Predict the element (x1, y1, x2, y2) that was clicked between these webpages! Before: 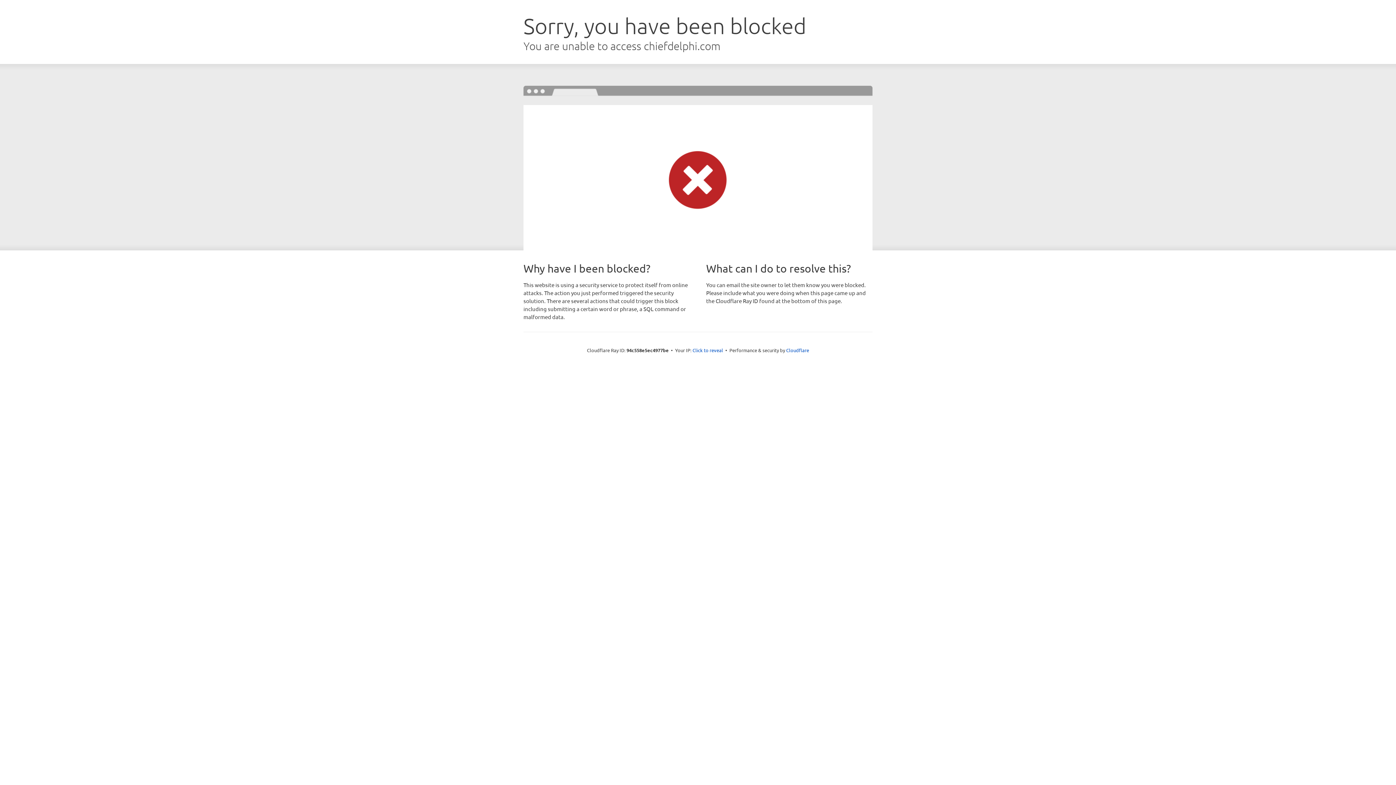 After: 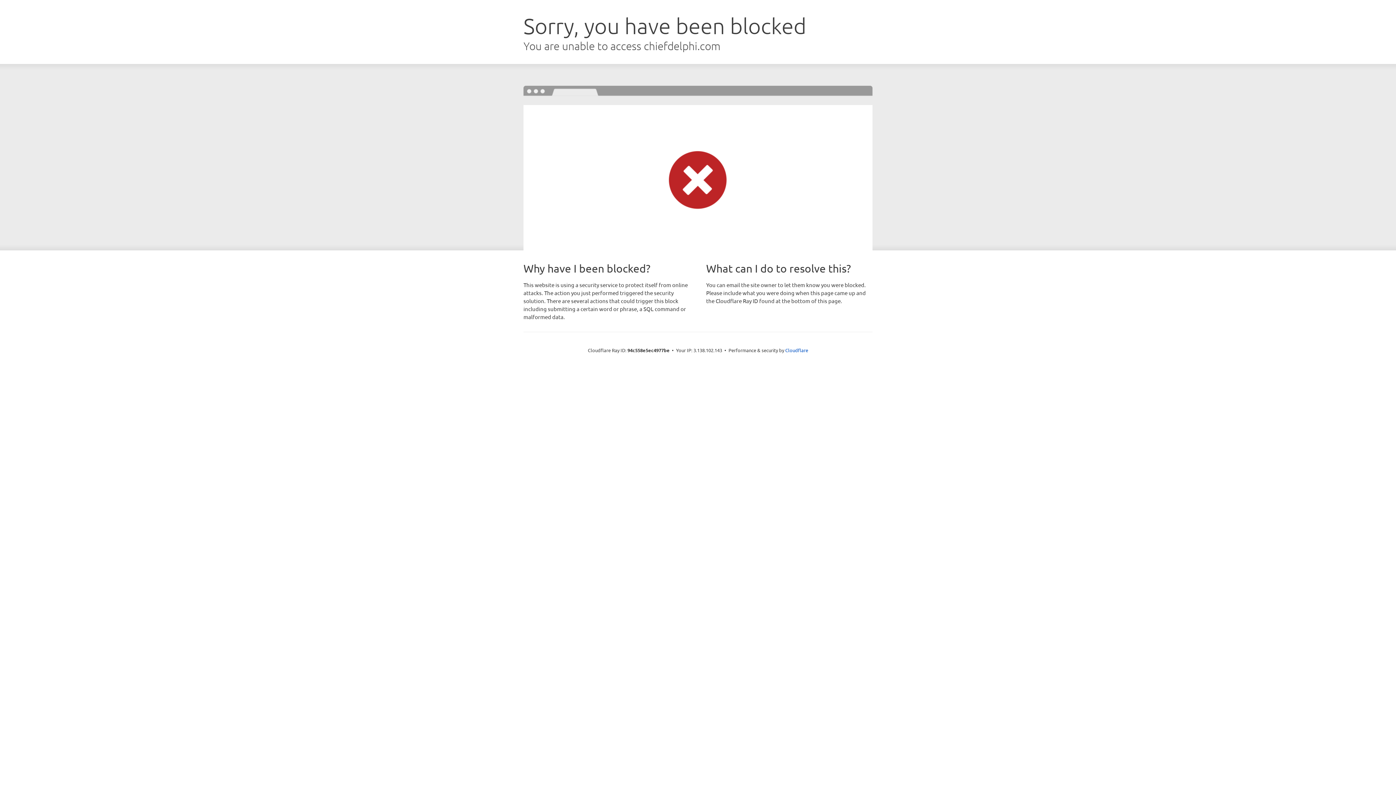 Action: label: Click to reveal bbox: (692, 346, 723, 353)